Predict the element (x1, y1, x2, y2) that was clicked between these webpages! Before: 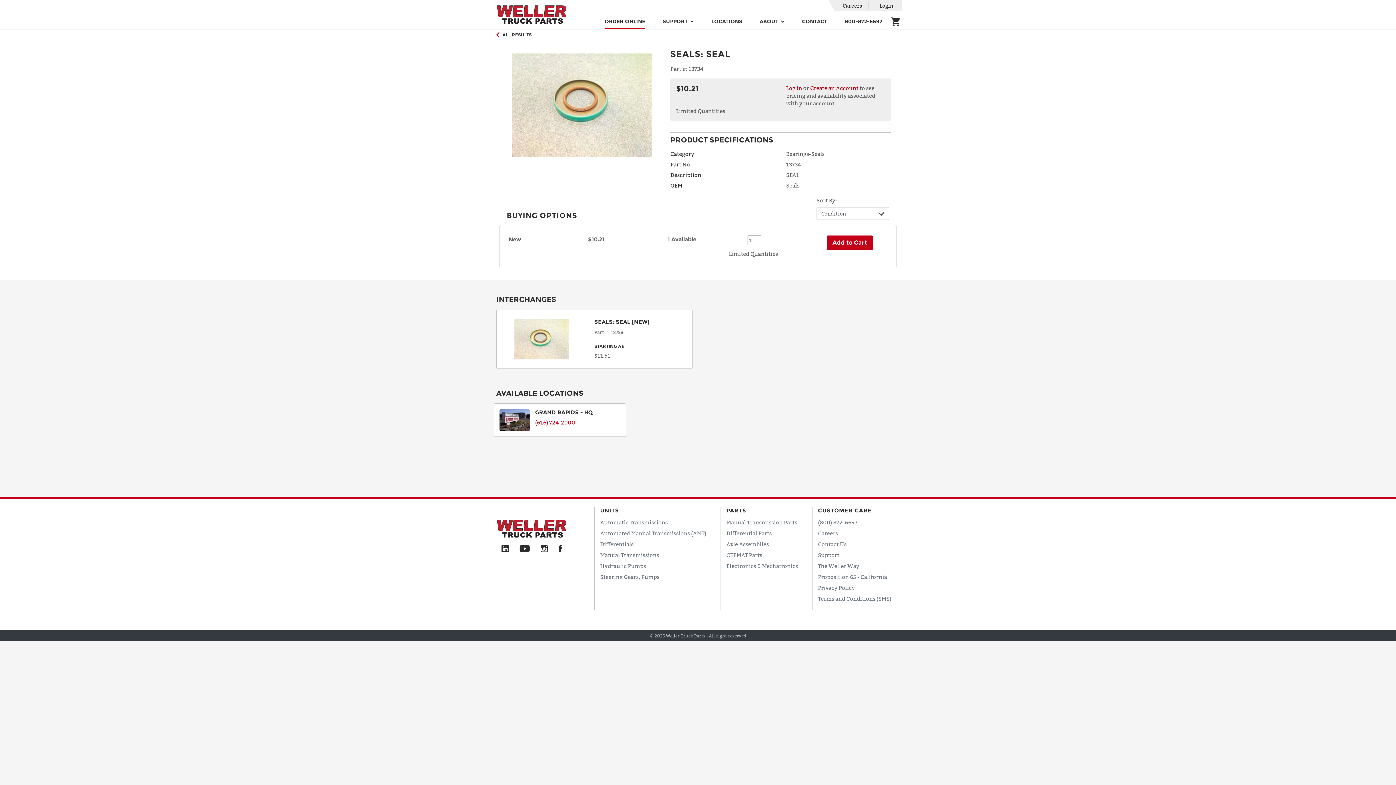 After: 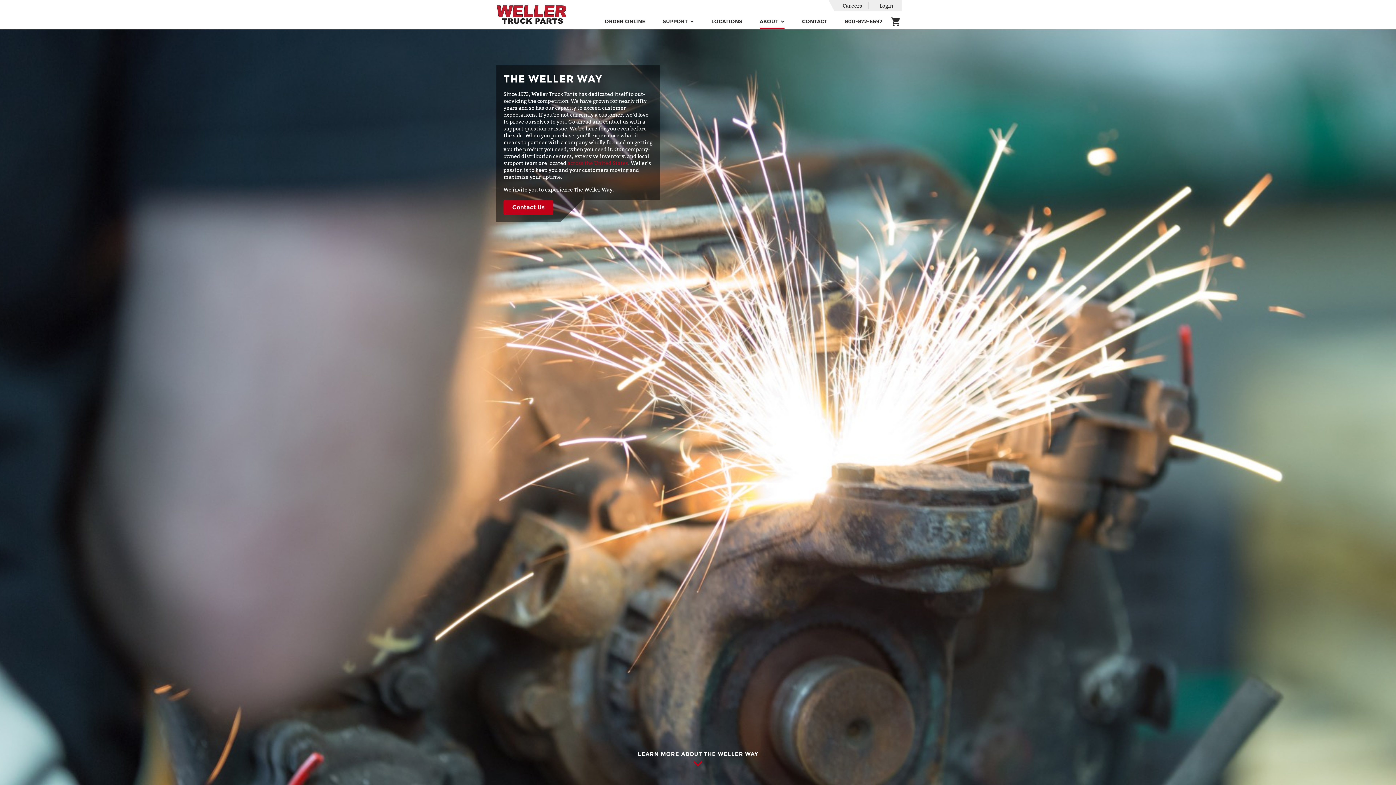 Action: bbox: (818, 562, 859, 569) label: The Weller Way